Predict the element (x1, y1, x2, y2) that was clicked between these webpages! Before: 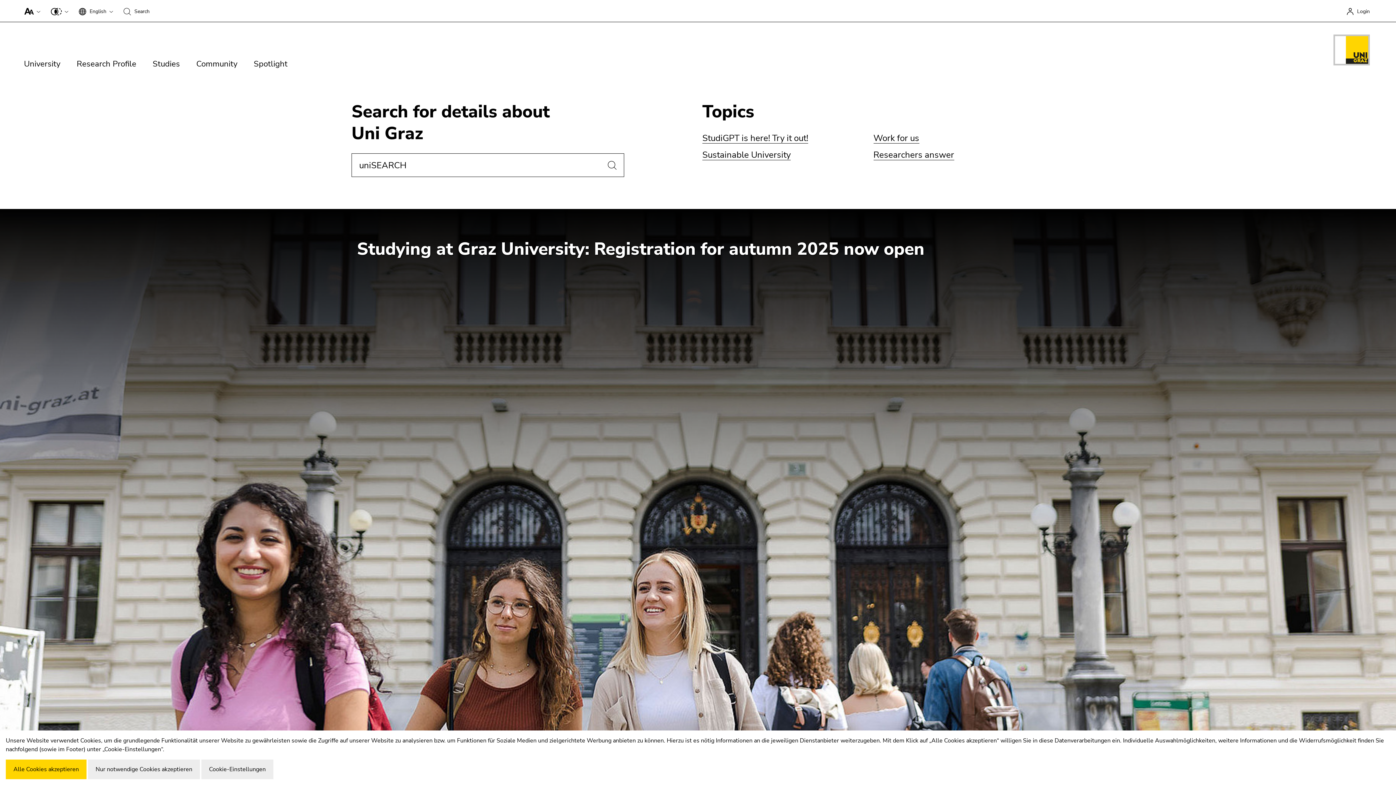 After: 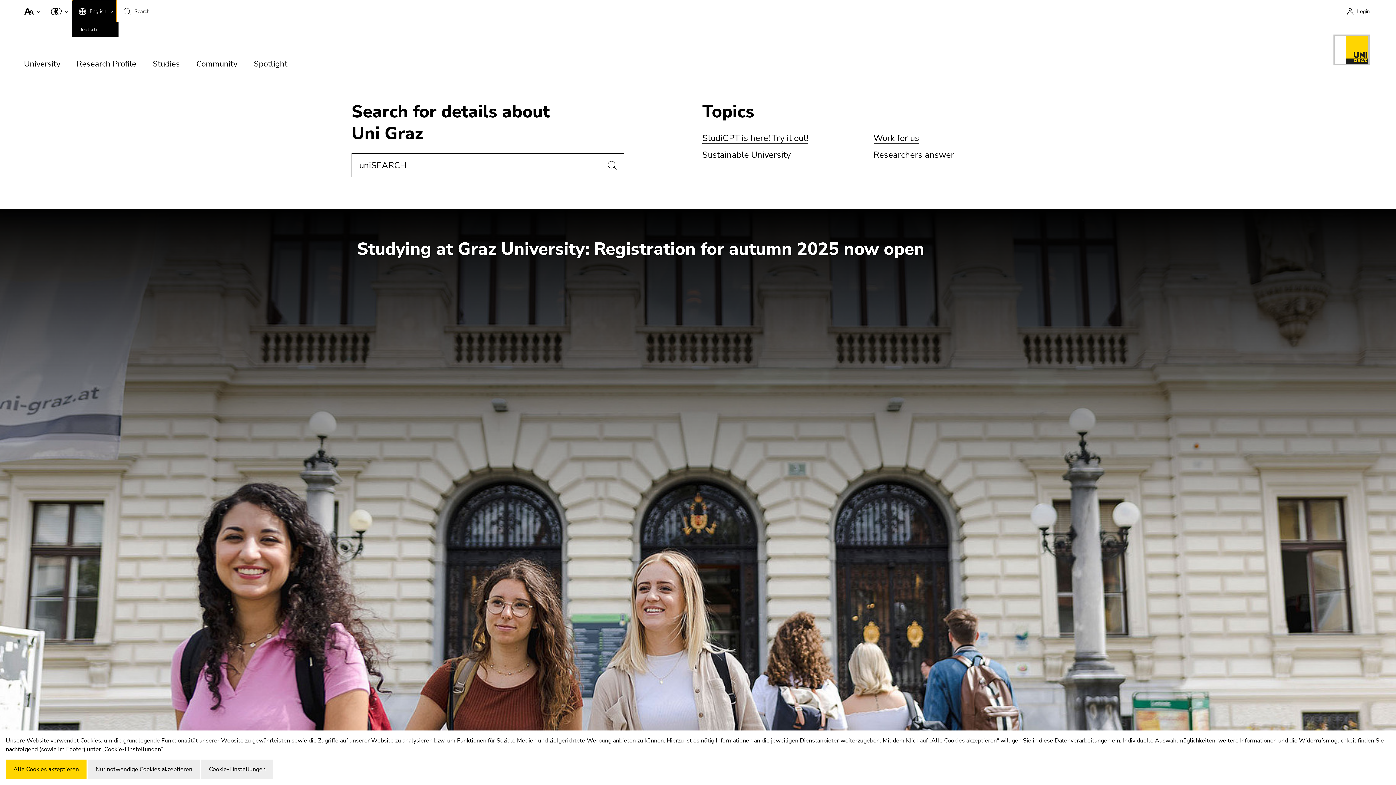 Action: bbox: (71, 0, 116, 21) label: English